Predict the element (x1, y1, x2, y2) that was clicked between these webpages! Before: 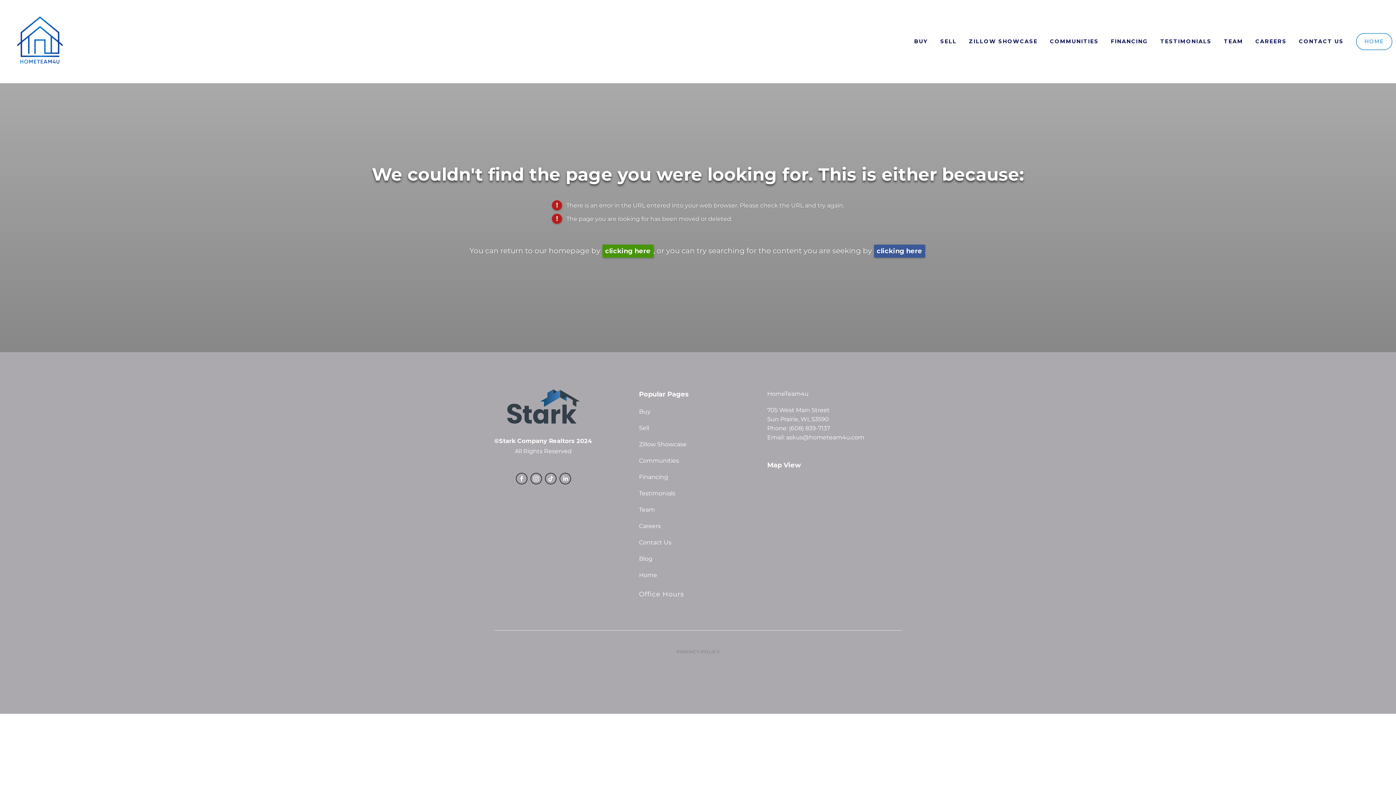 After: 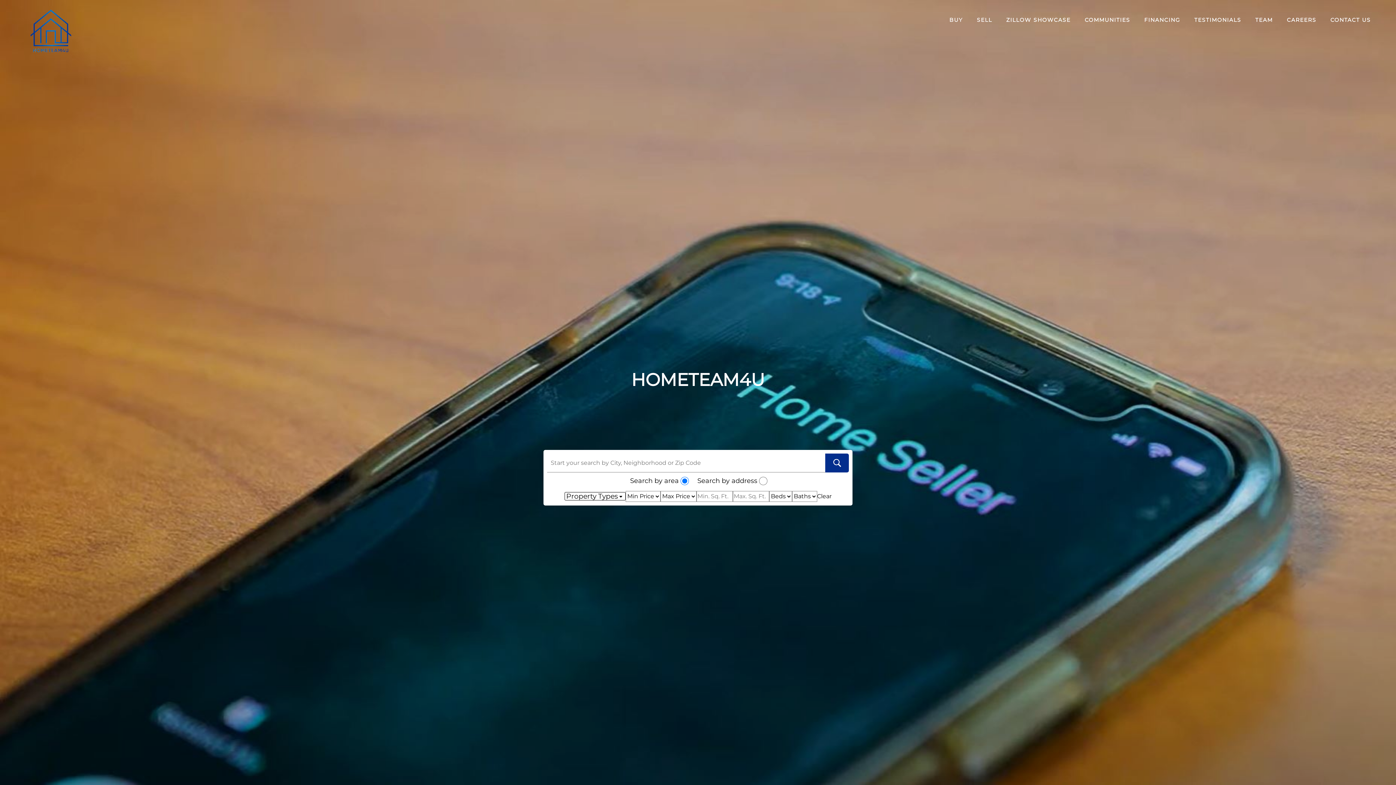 Action: bbox: (639, 570, 720, 580) label: Home